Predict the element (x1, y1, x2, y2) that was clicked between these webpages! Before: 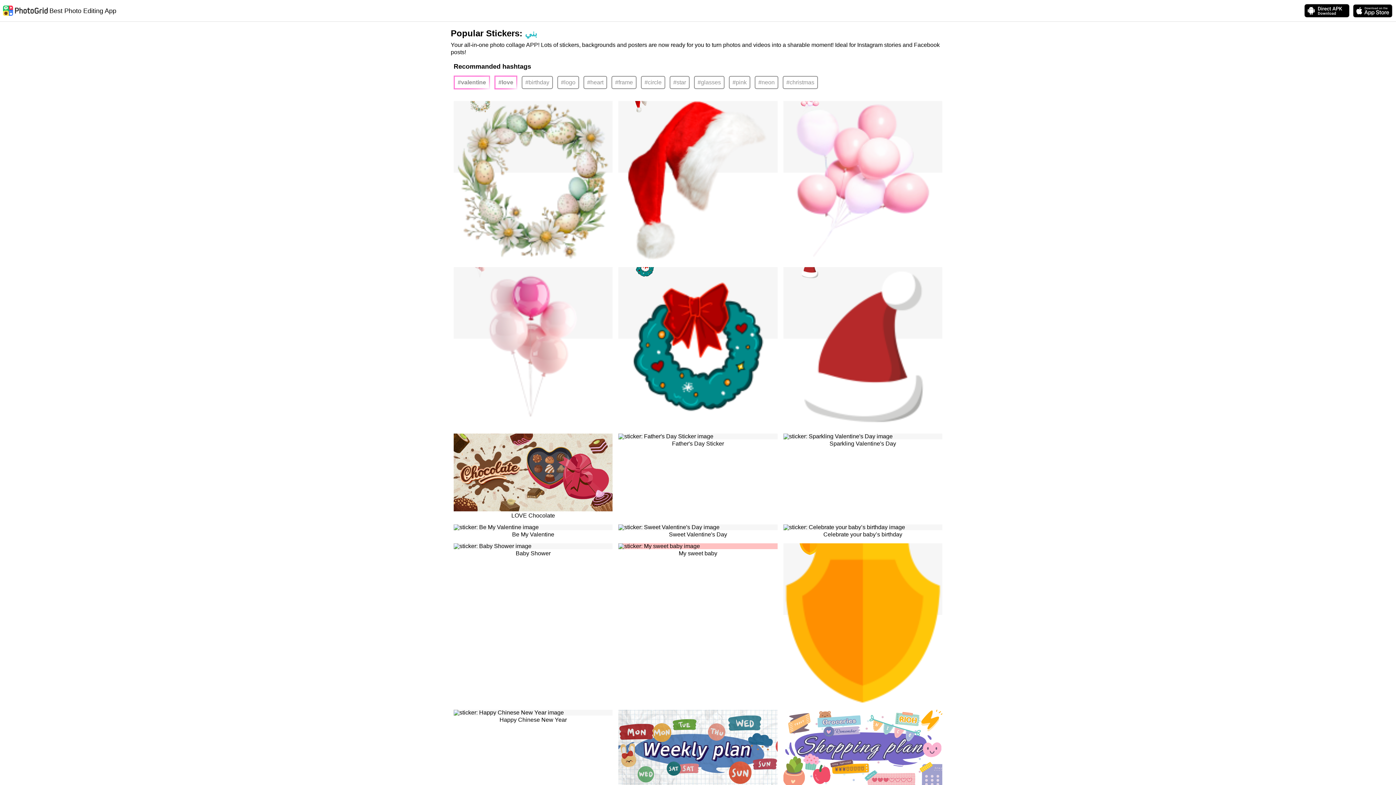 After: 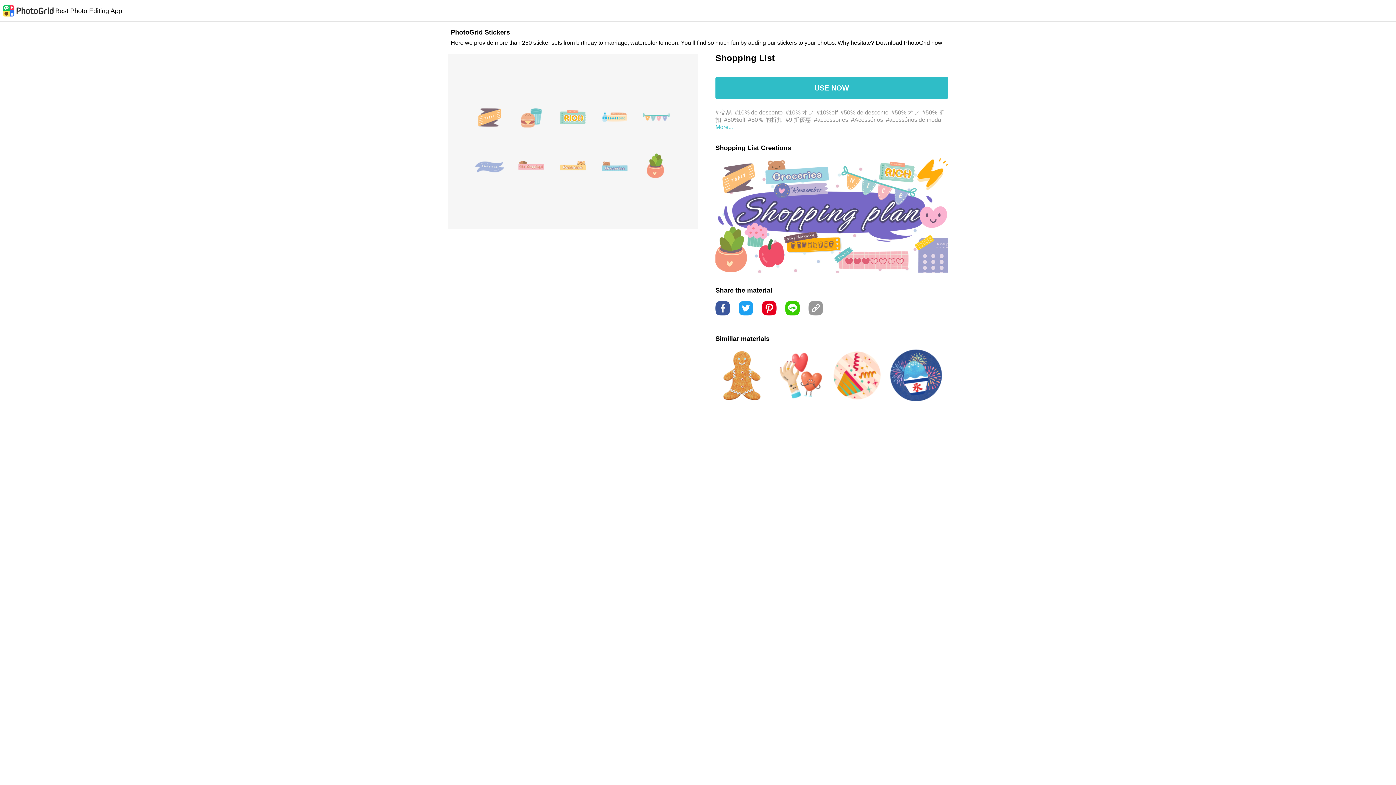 Action: label: Shopping List bbox: (783, 707, 942, 714)